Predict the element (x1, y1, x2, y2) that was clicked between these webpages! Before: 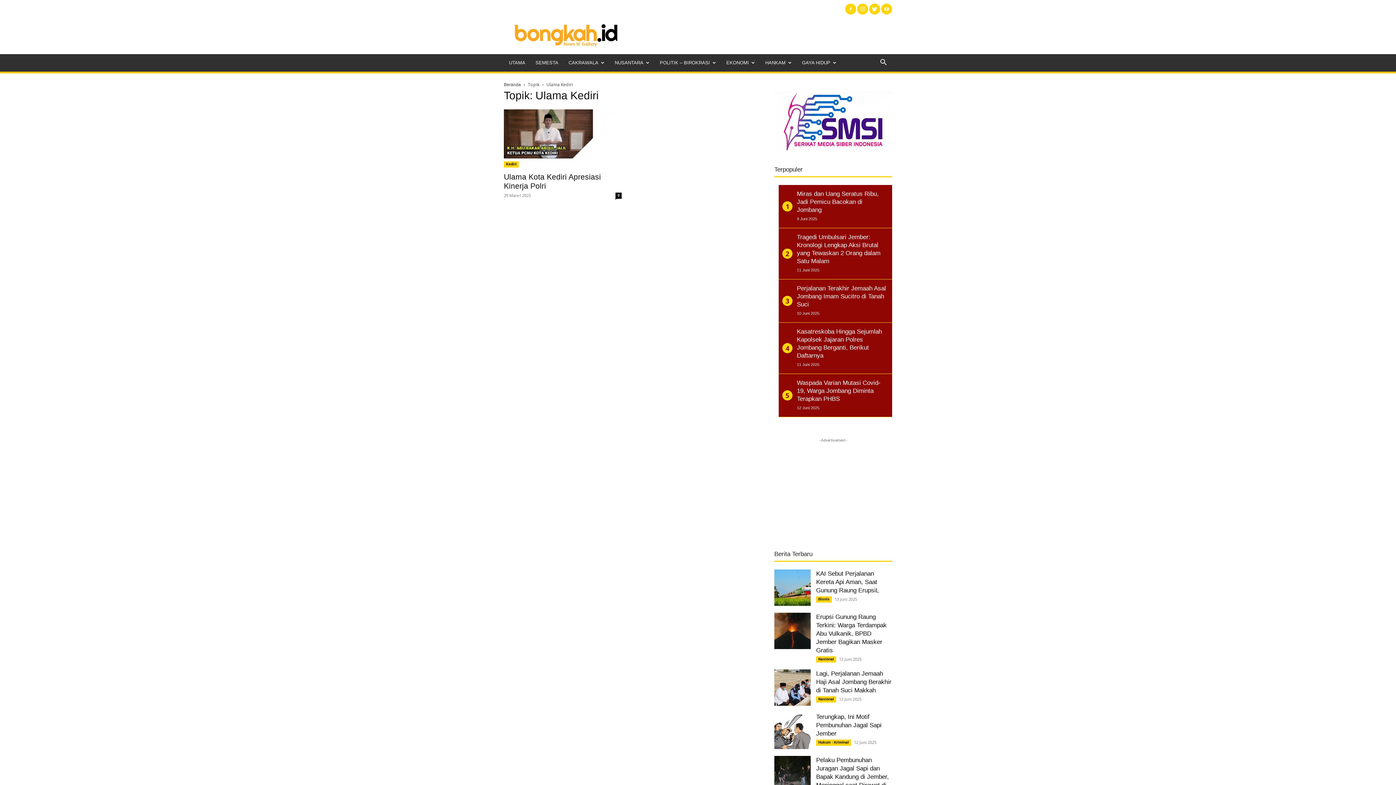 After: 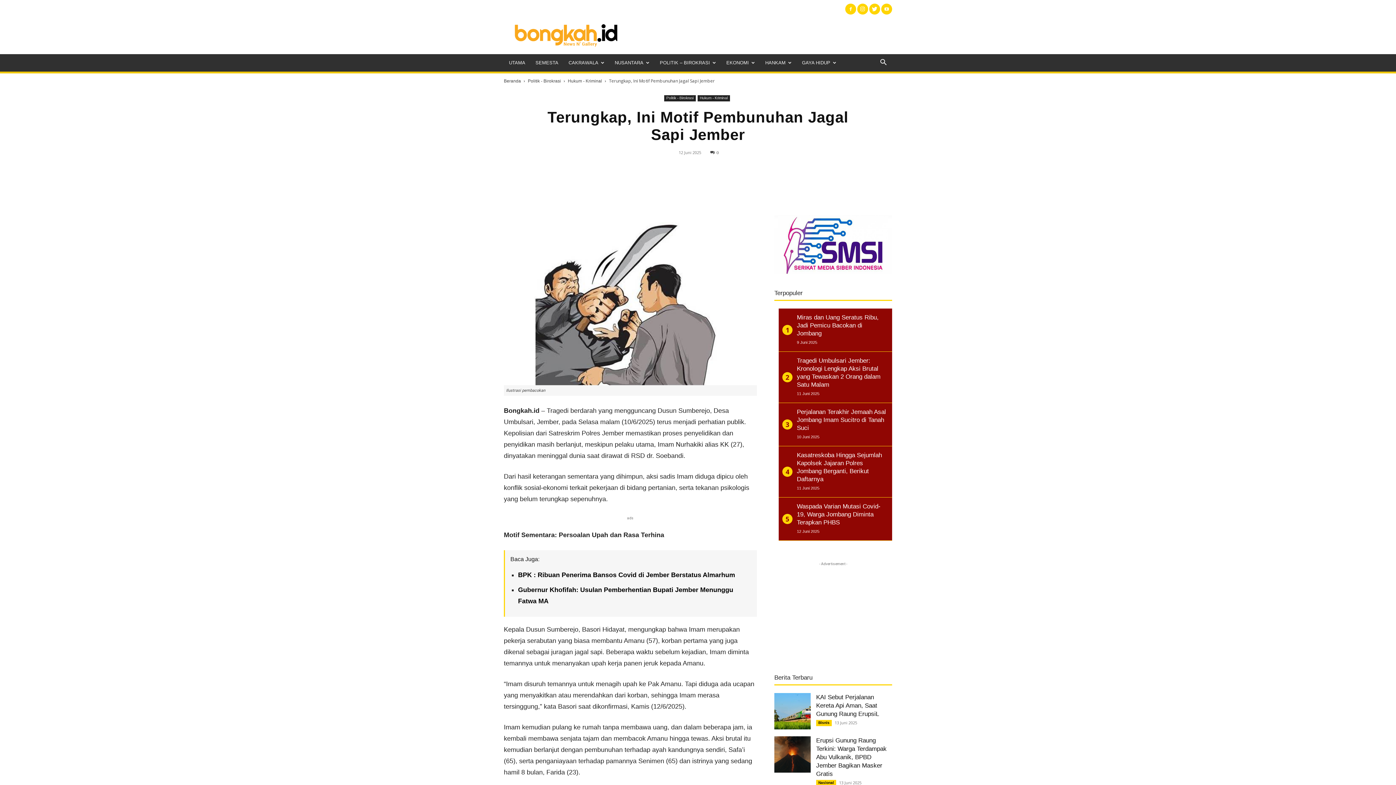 Action: bbox: (816, 713, 881, 737) label: Terungkap, Ini Motif Pembunuhan Jagal Sapi Jember